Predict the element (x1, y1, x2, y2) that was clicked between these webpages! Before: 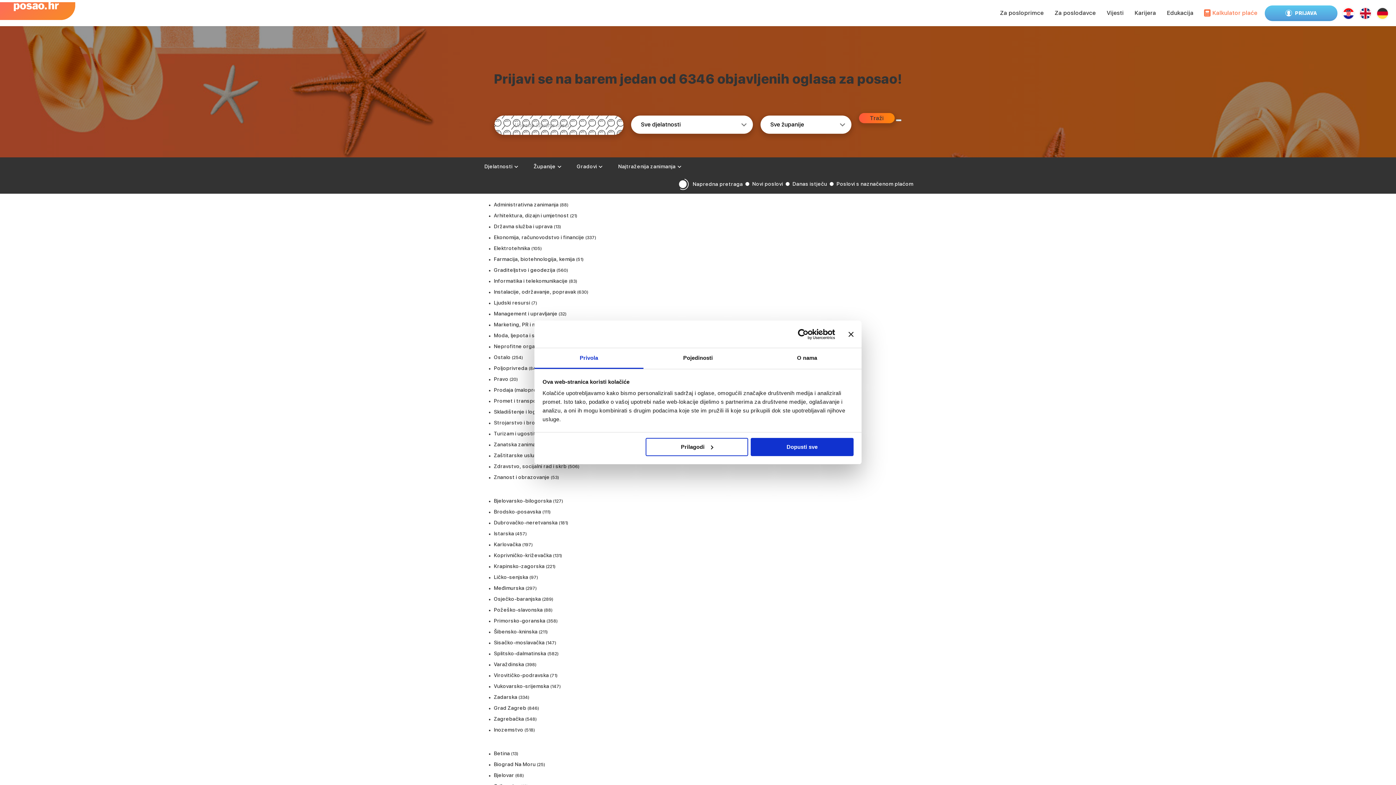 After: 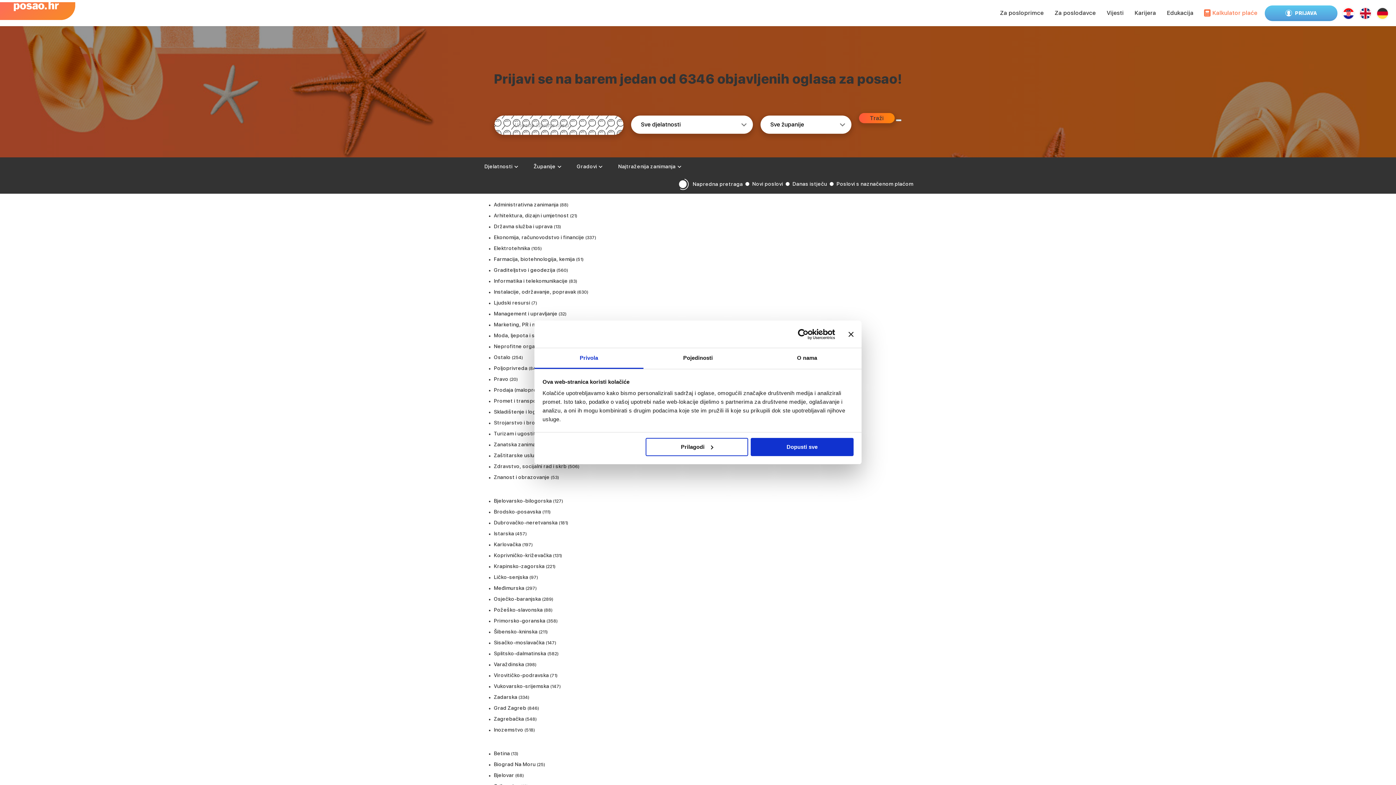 Action: label: Farmacija, biotehnologija, kemija bbox: (494, 253, 575, 264)